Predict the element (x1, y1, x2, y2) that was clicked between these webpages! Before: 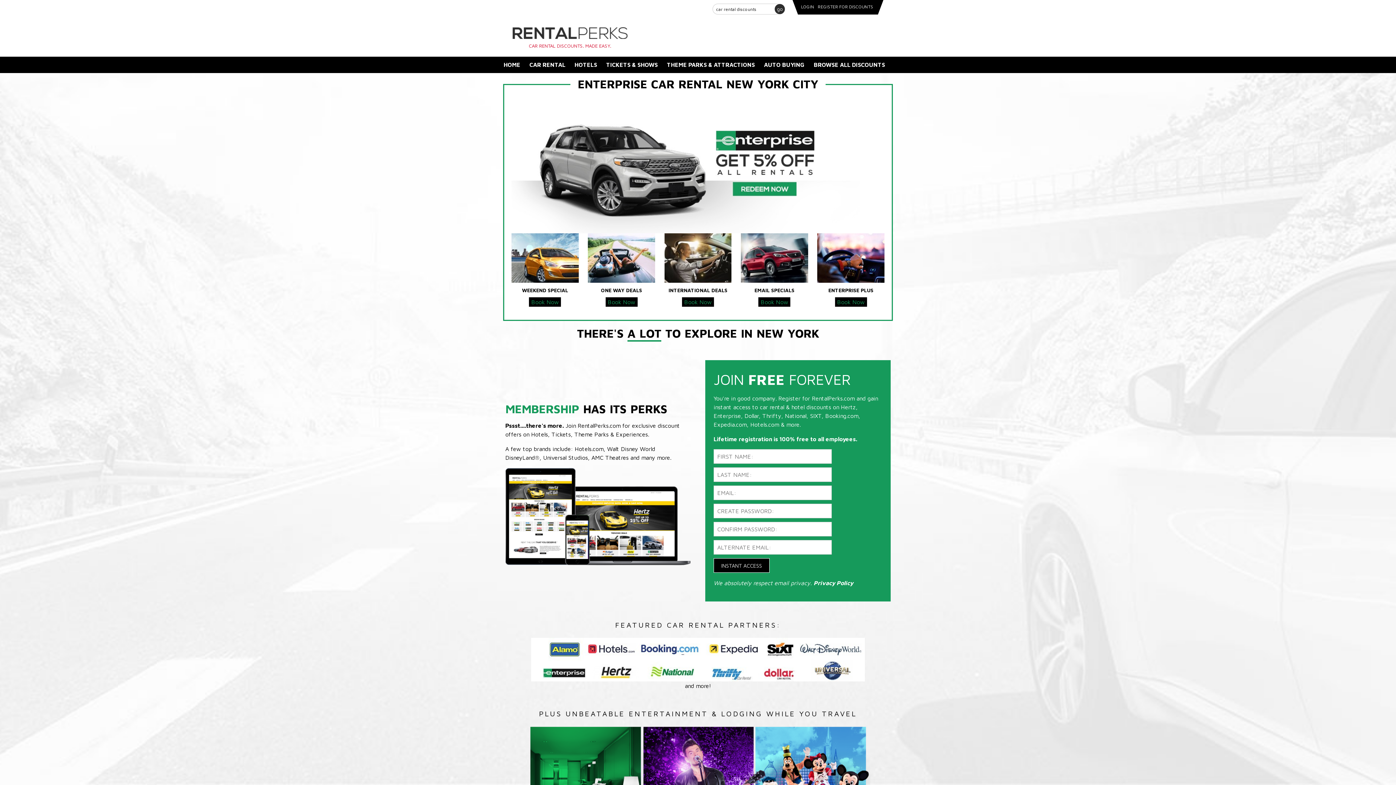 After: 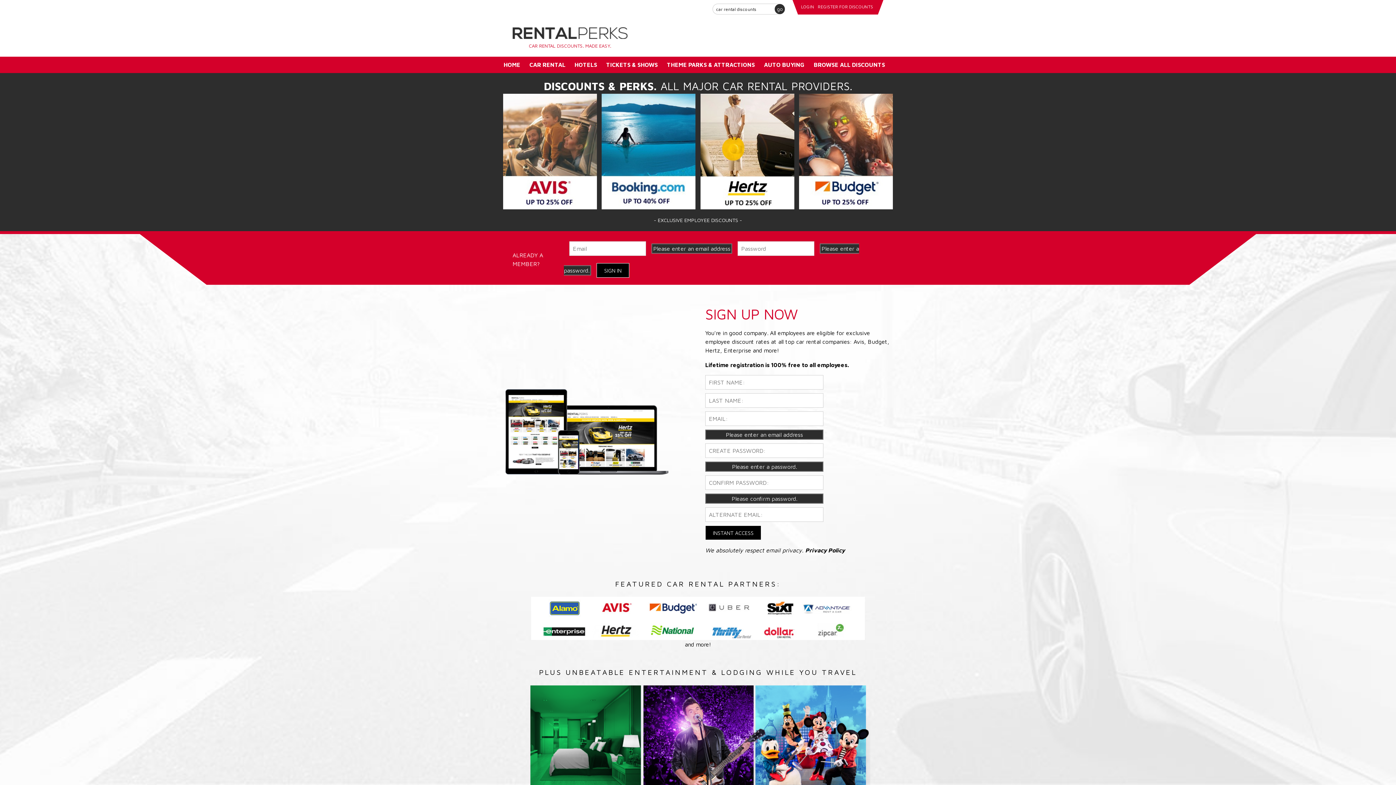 Action: bbox: (713, 558, 769, 573) label: INSTANT ACCESS